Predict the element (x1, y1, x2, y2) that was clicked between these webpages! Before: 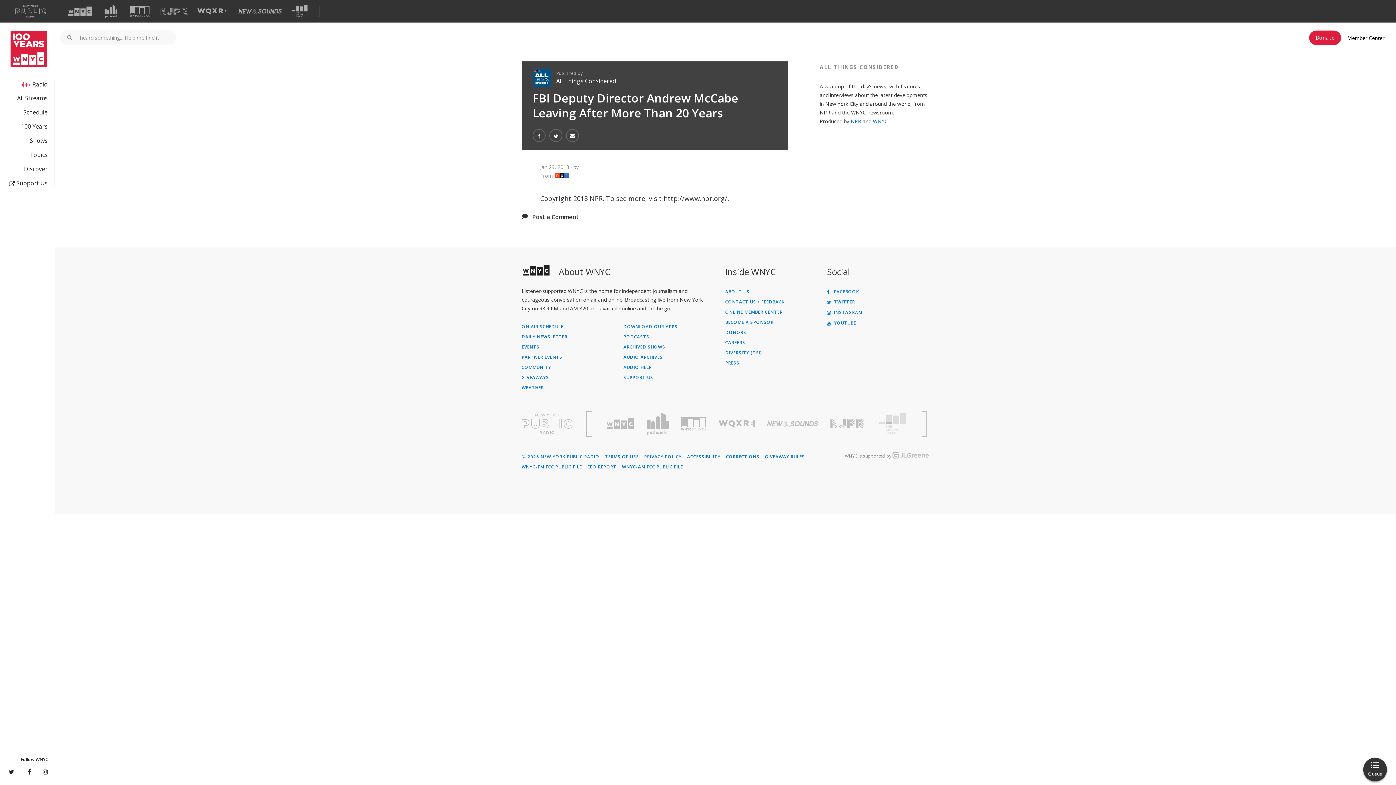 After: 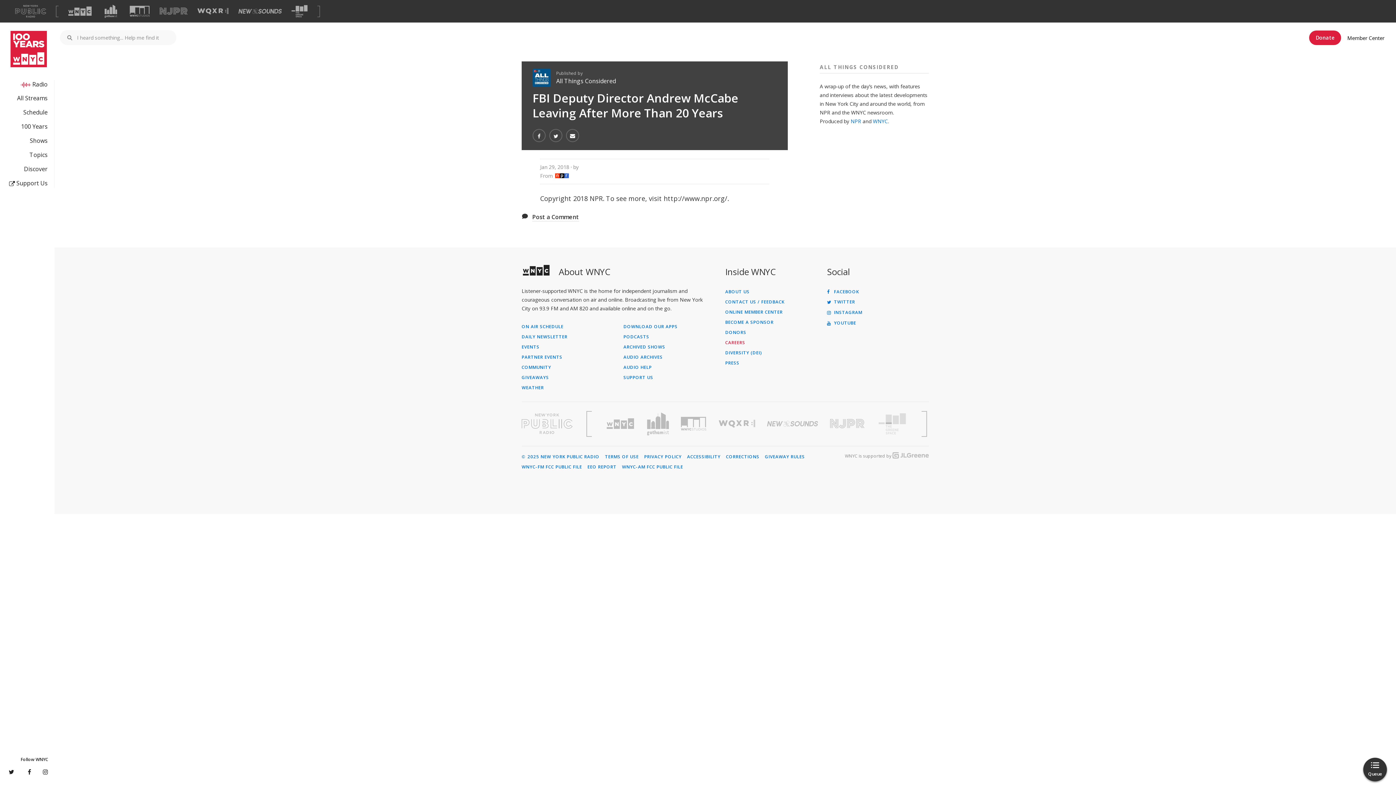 Action: label: CAREERS bbox: (725, 340, 821, 344)